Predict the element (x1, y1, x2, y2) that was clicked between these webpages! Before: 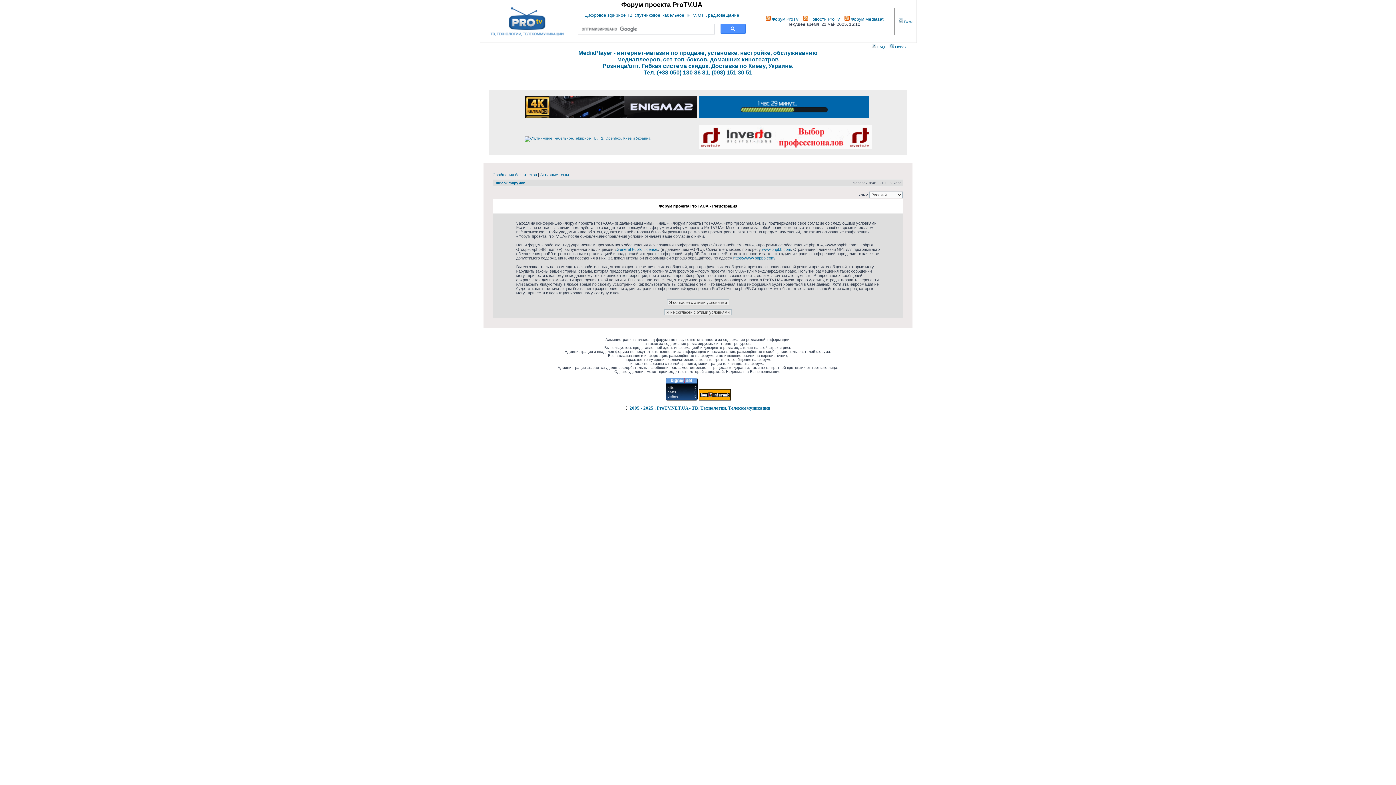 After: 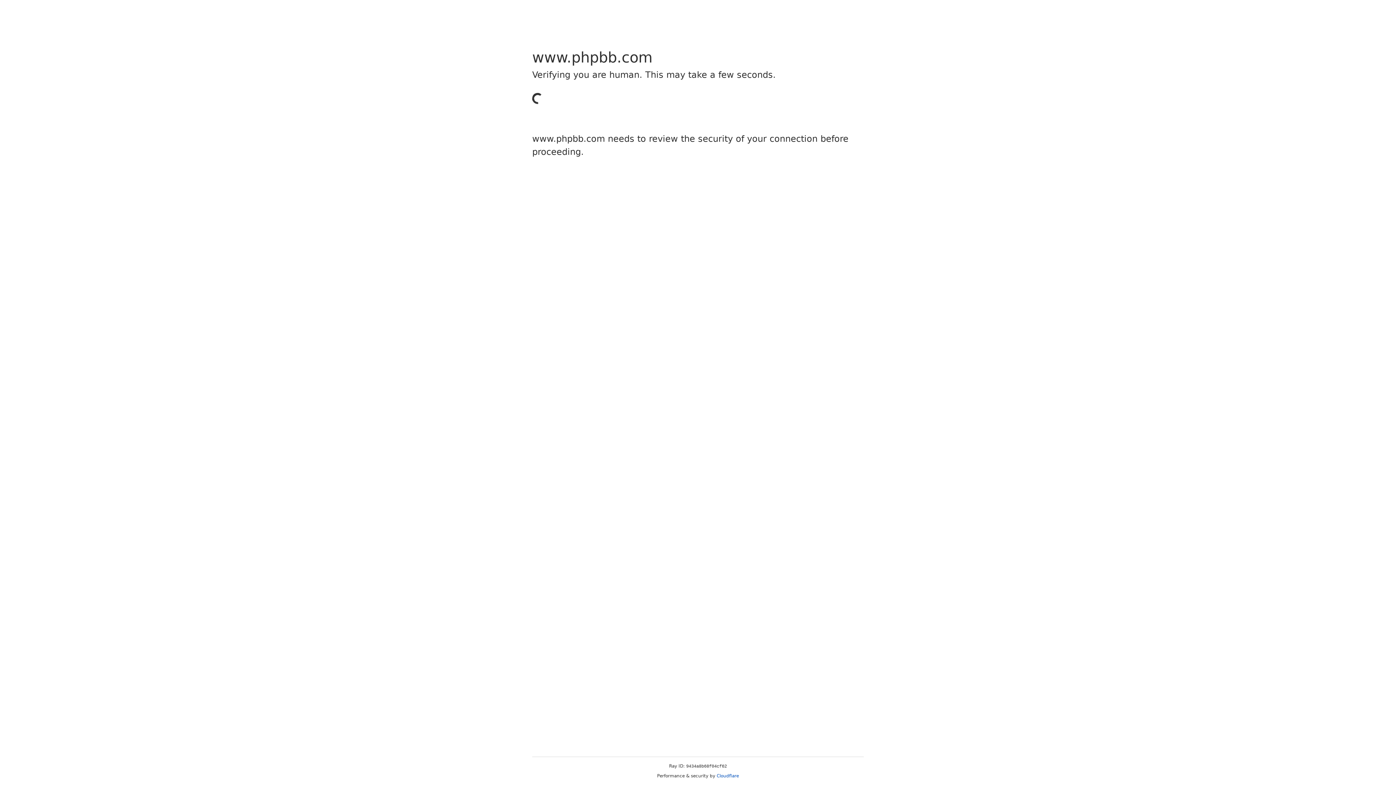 Action: bbox: (762, 247, 791, 251) label: www.phpbb.com